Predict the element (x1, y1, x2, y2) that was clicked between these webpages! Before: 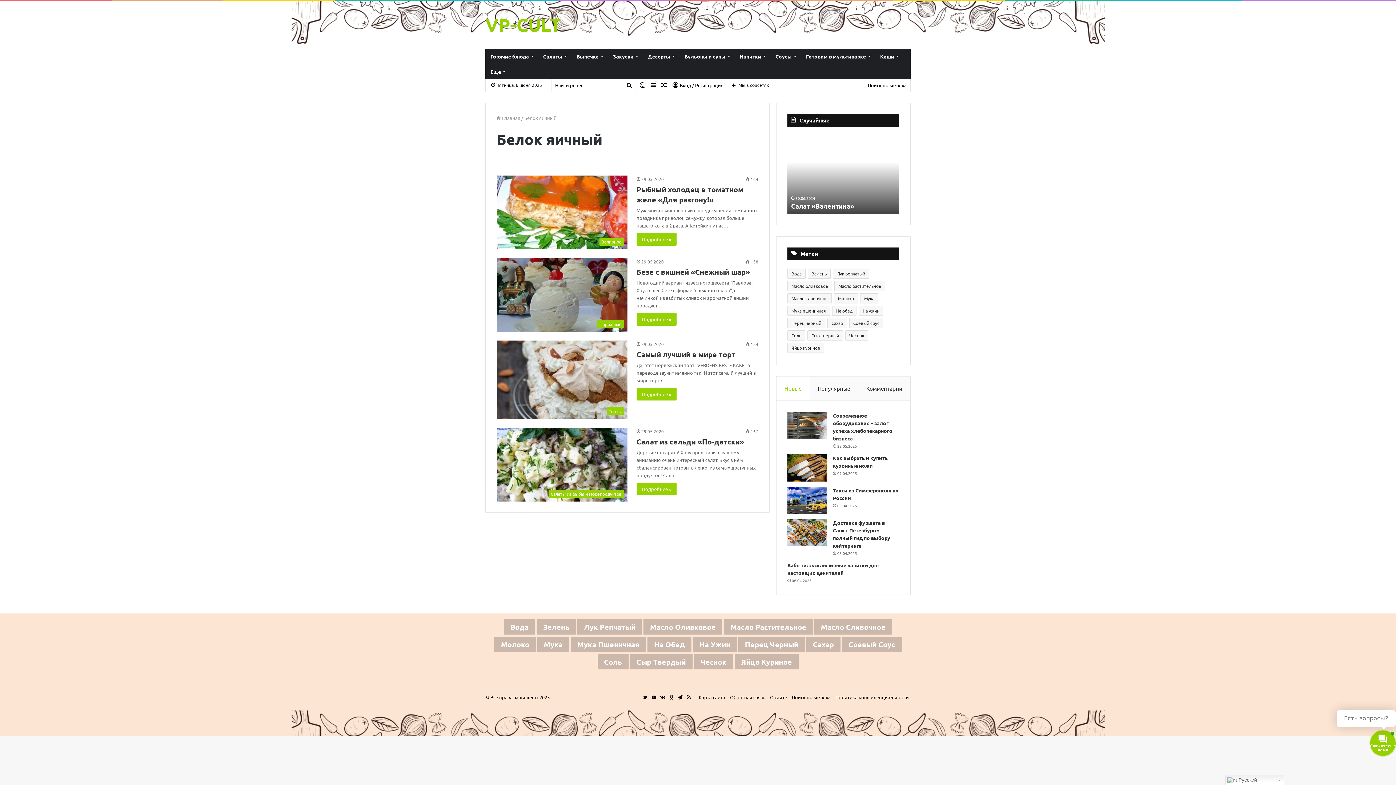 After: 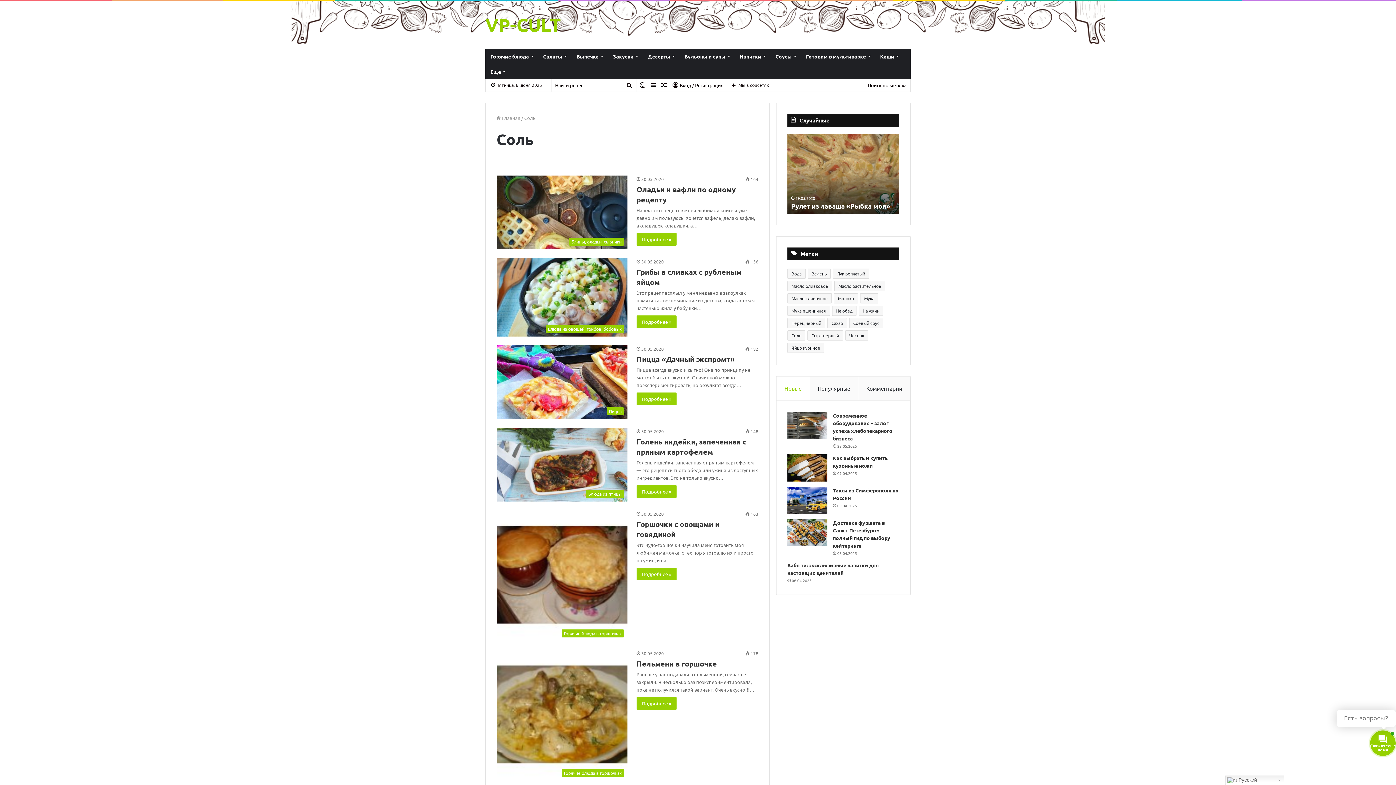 Action: label: Соль (128 элементов) bbox: (787, 330, 805, 340)